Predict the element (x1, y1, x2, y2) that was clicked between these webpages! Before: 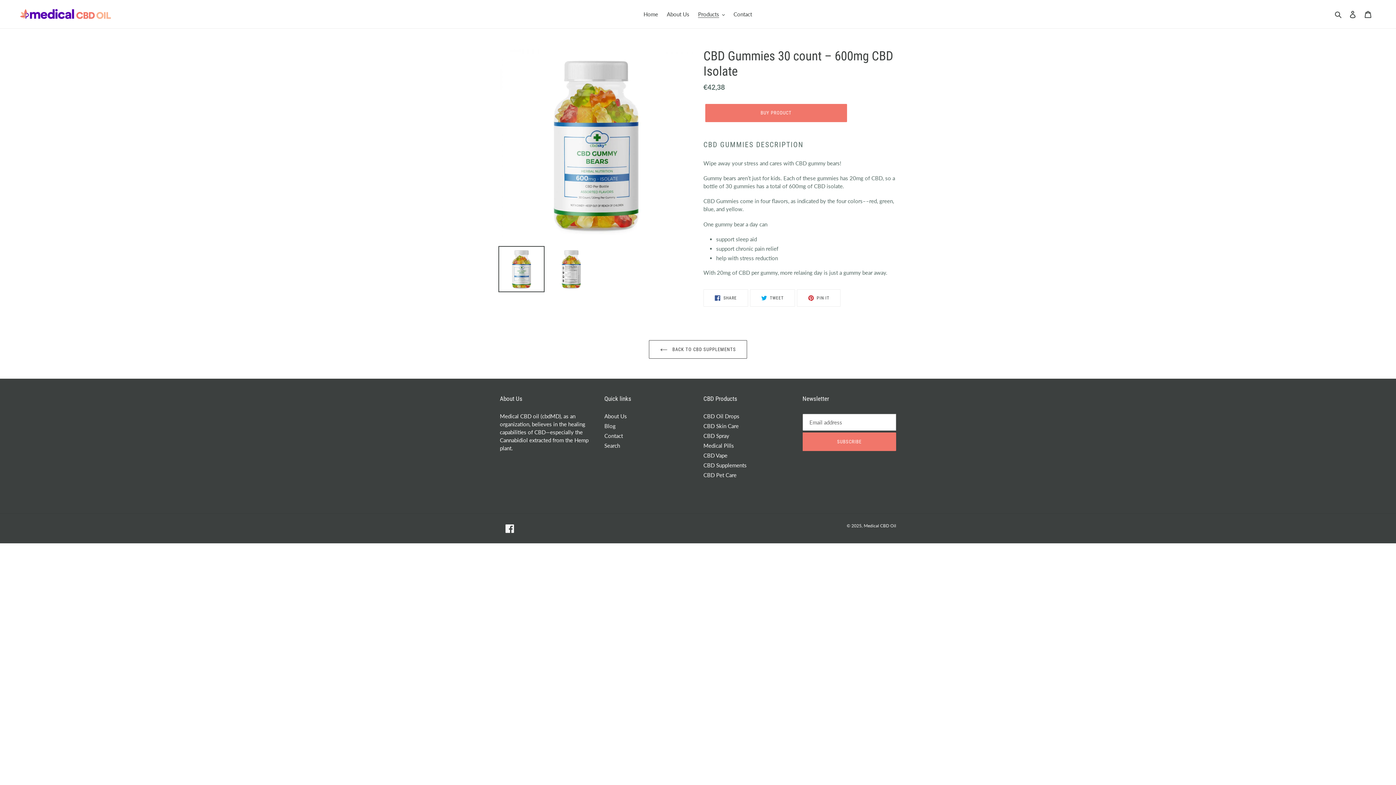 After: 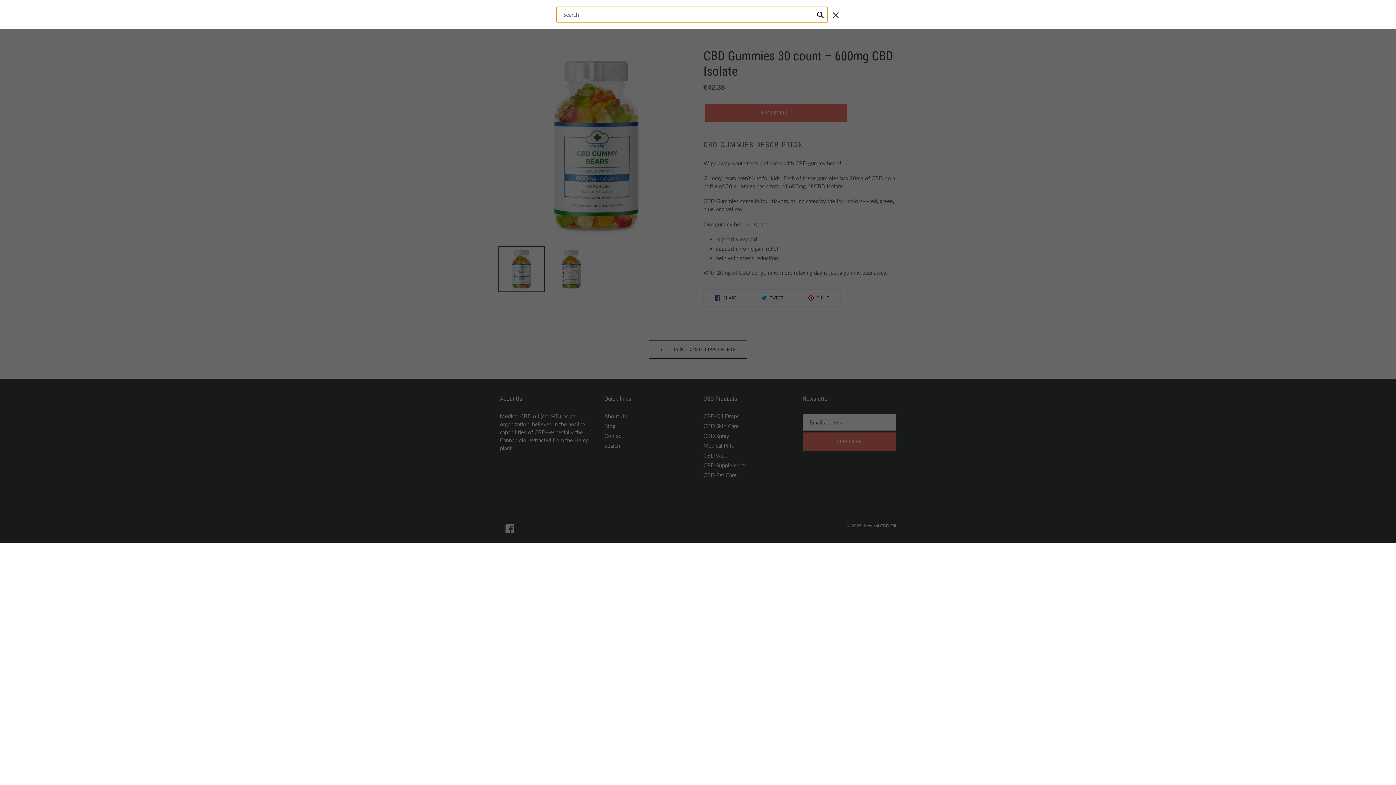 Action: bbox: (1332, 9, 1345, 18) label: Search